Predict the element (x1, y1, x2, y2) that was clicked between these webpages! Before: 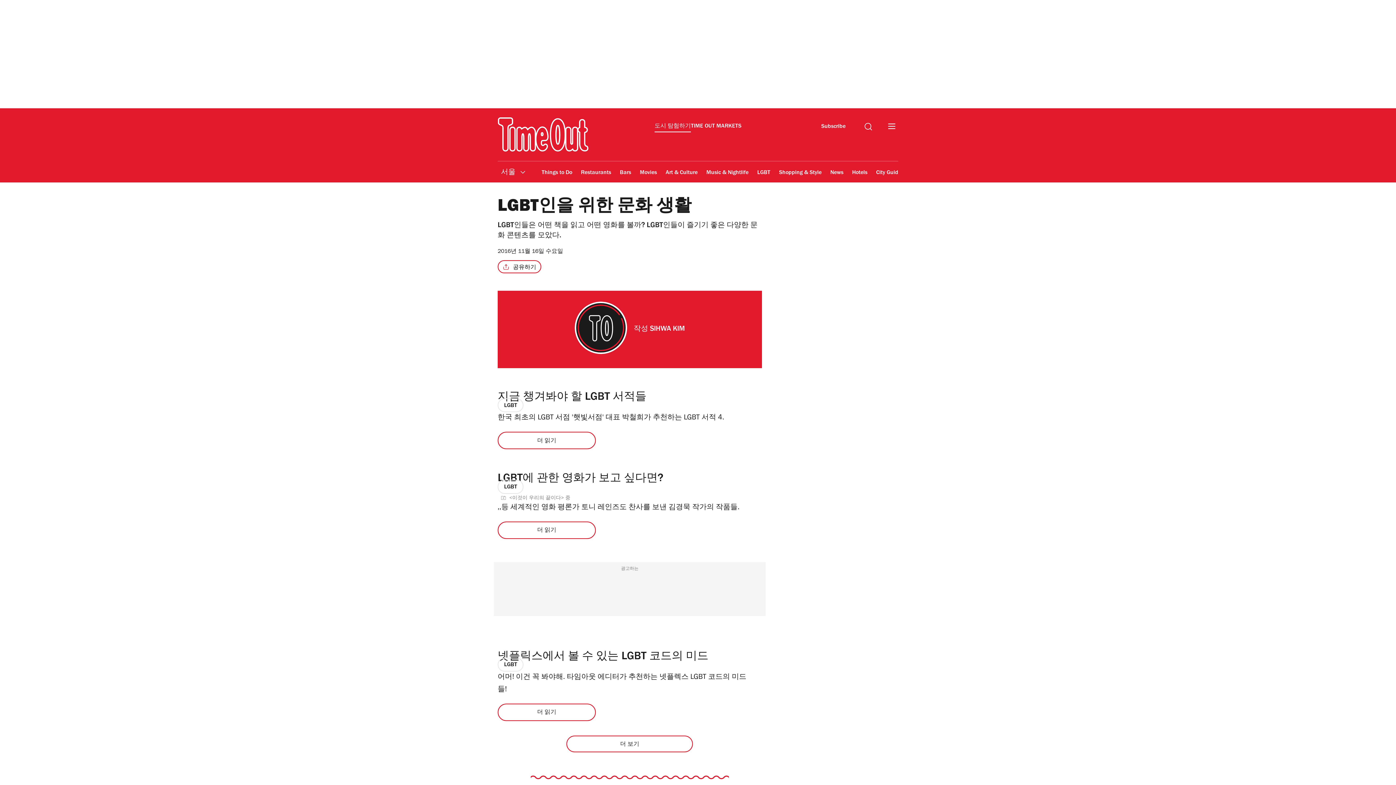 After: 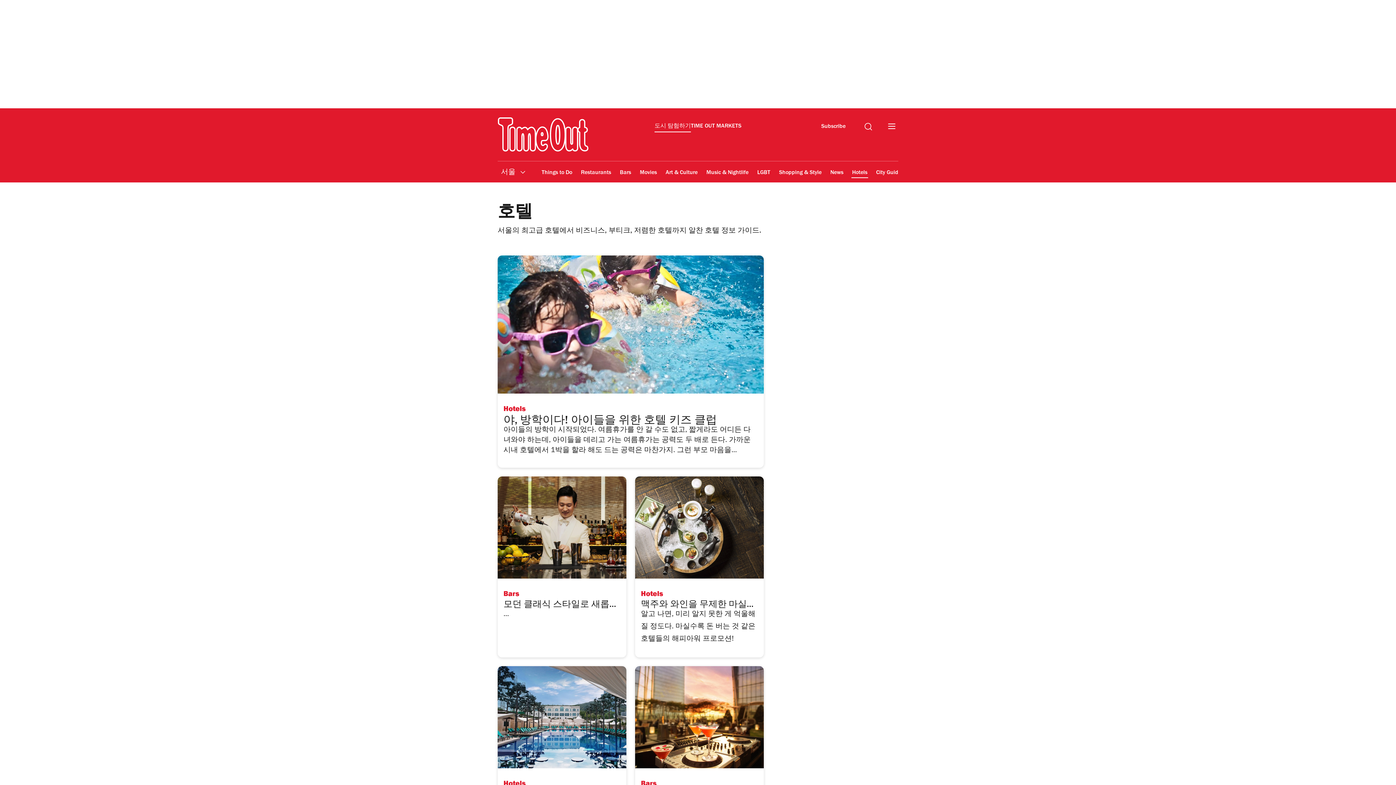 Action: bbox: (851, 164, 868, 181) label: Hotels